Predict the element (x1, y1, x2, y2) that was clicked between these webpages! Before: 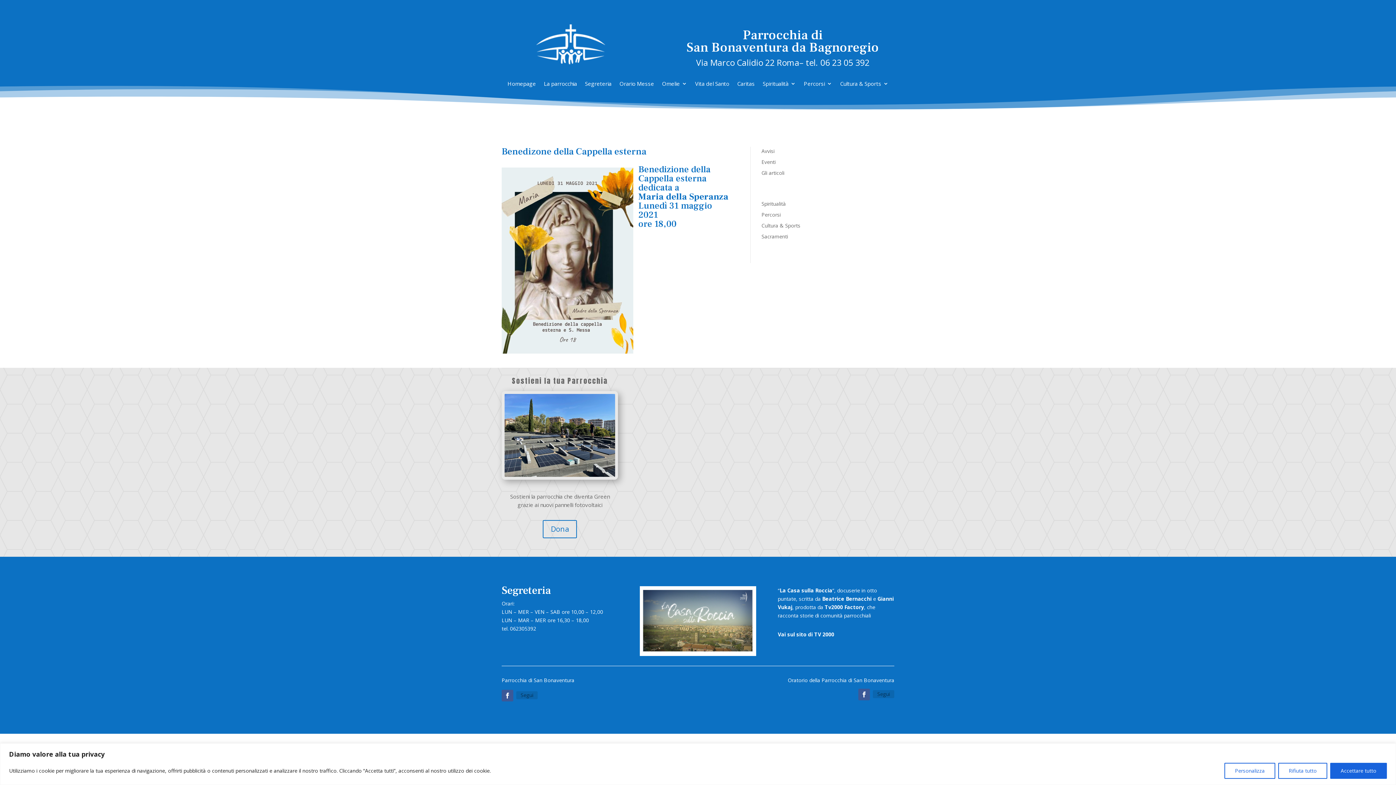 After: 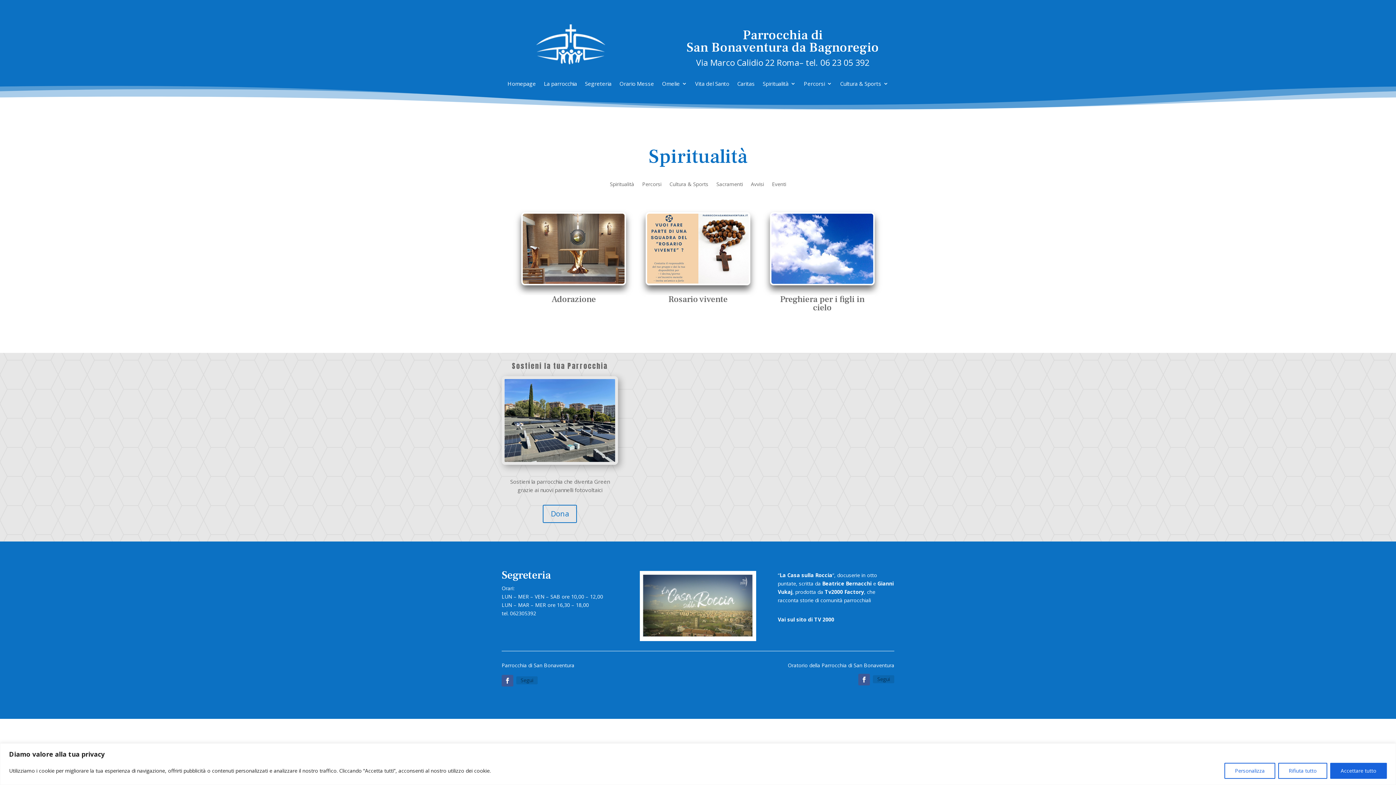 Action: bbox: (762, 81, 796, 89) label: Spiritualità